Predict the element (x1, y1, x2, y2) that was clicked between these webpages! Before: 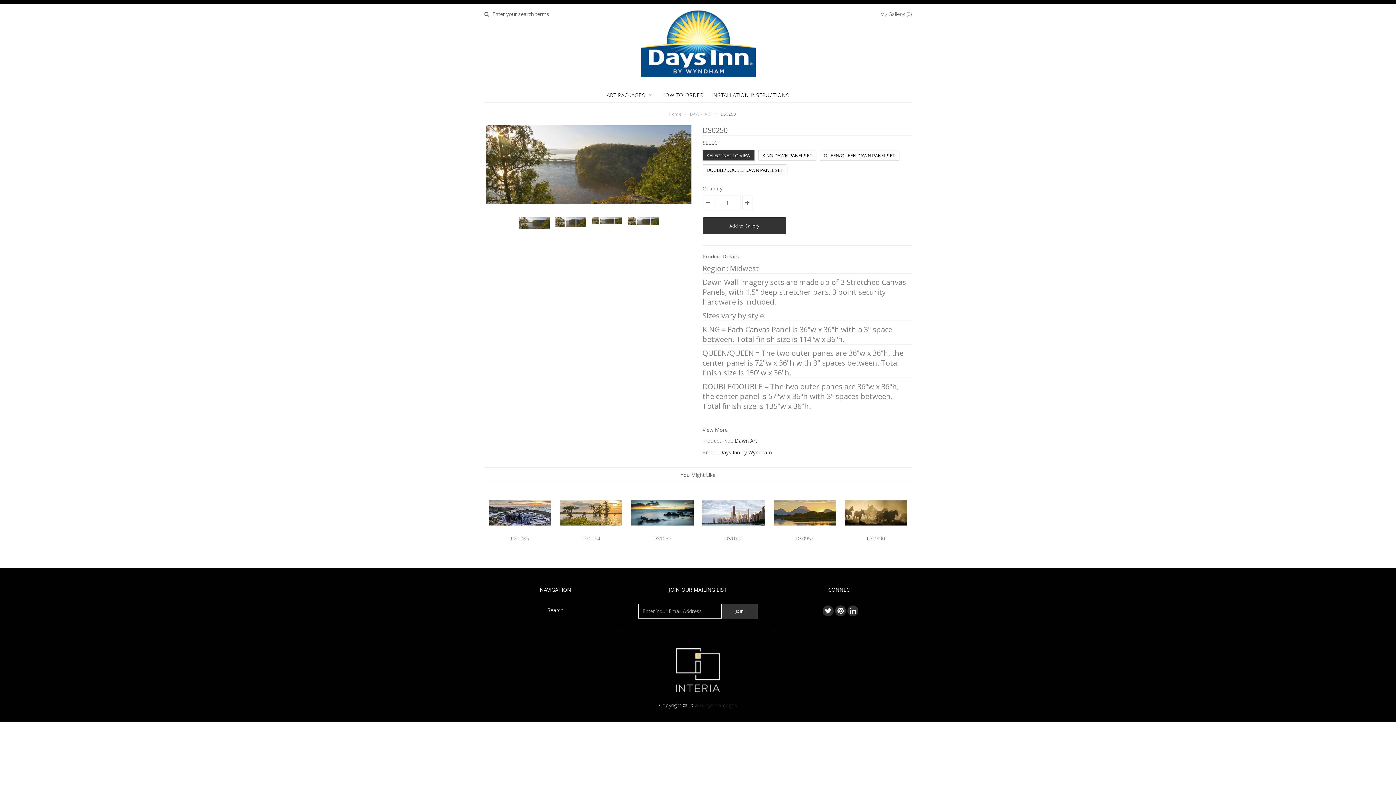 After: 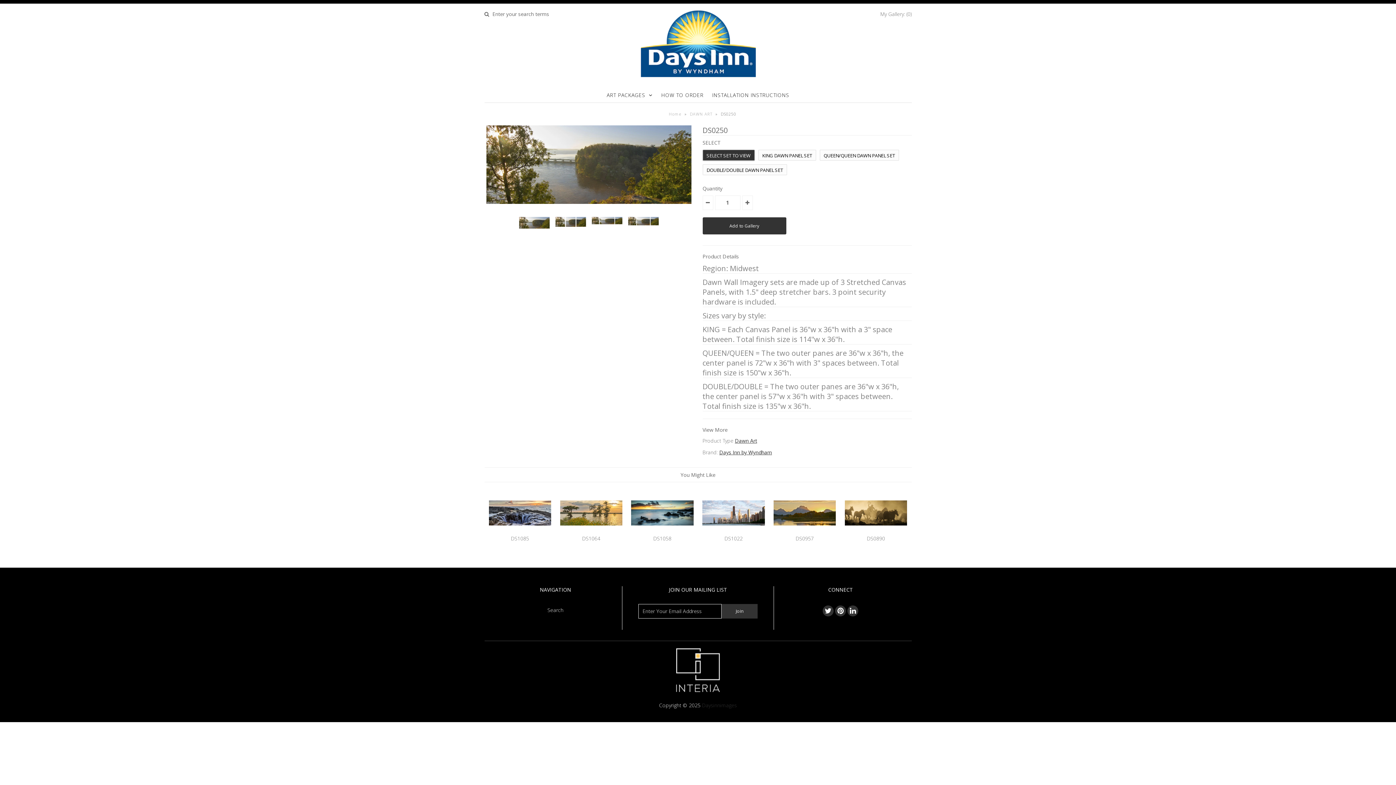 Action: bbox: (702, 195, 713, 210)